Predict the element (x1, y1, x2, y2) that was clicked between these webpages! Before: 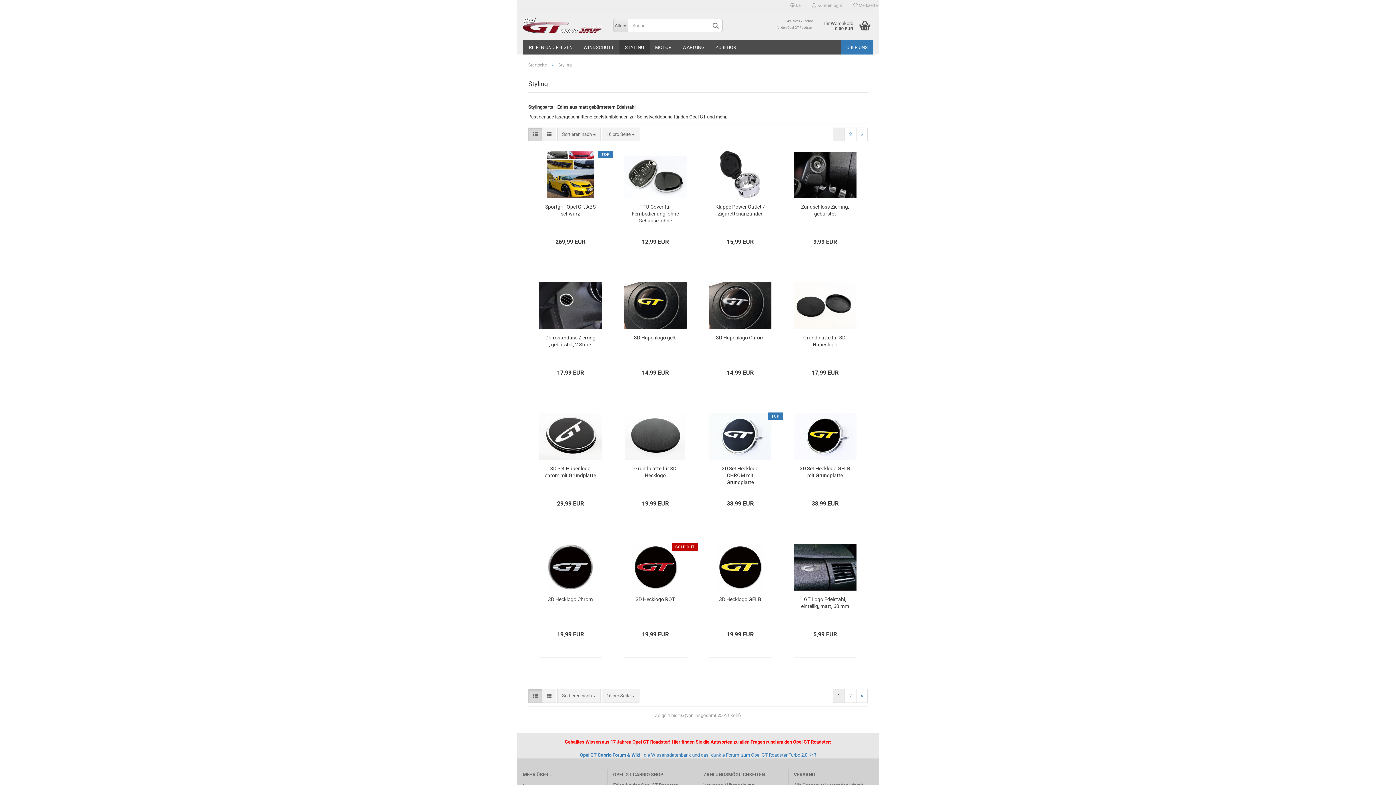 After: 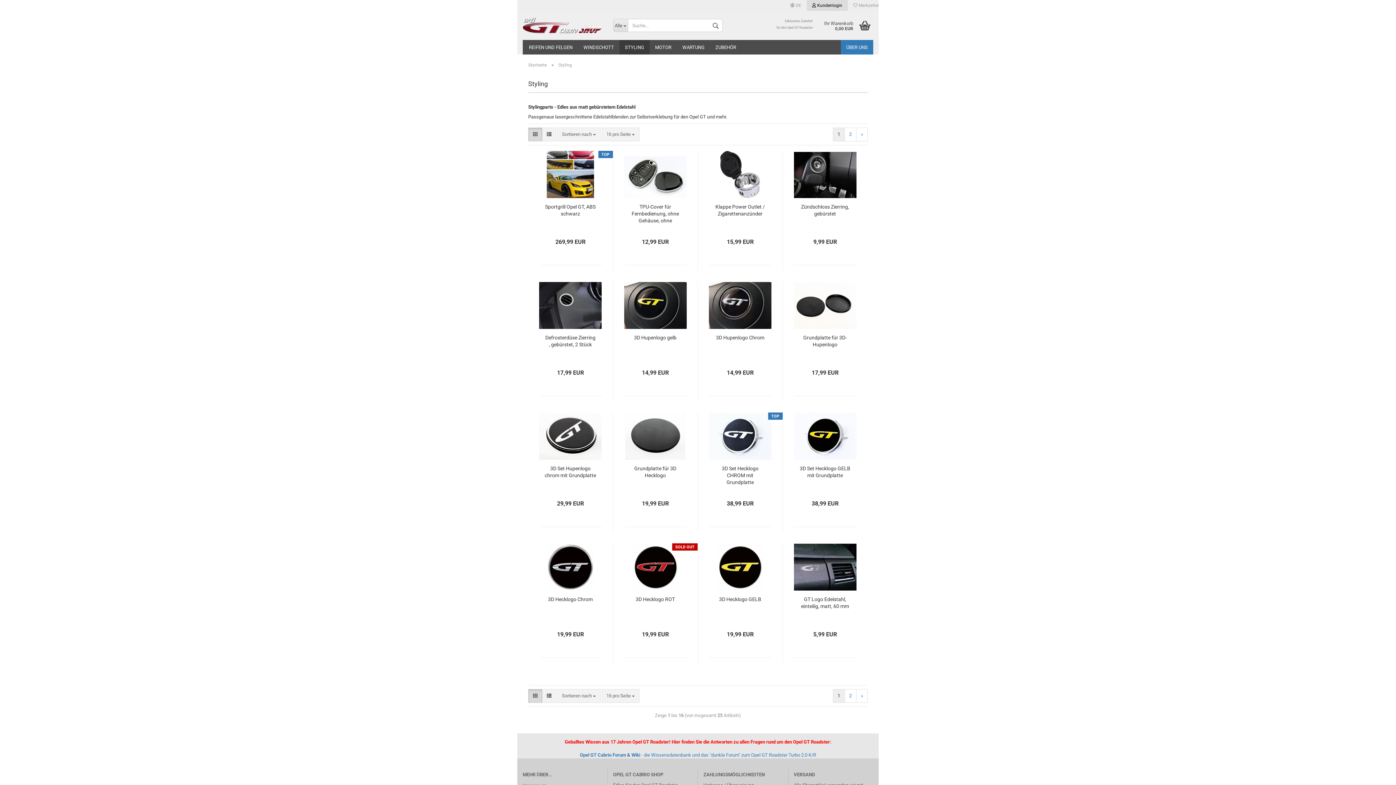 Action: bbox: (806, 0, 848, 10) label:  Kundenlogin